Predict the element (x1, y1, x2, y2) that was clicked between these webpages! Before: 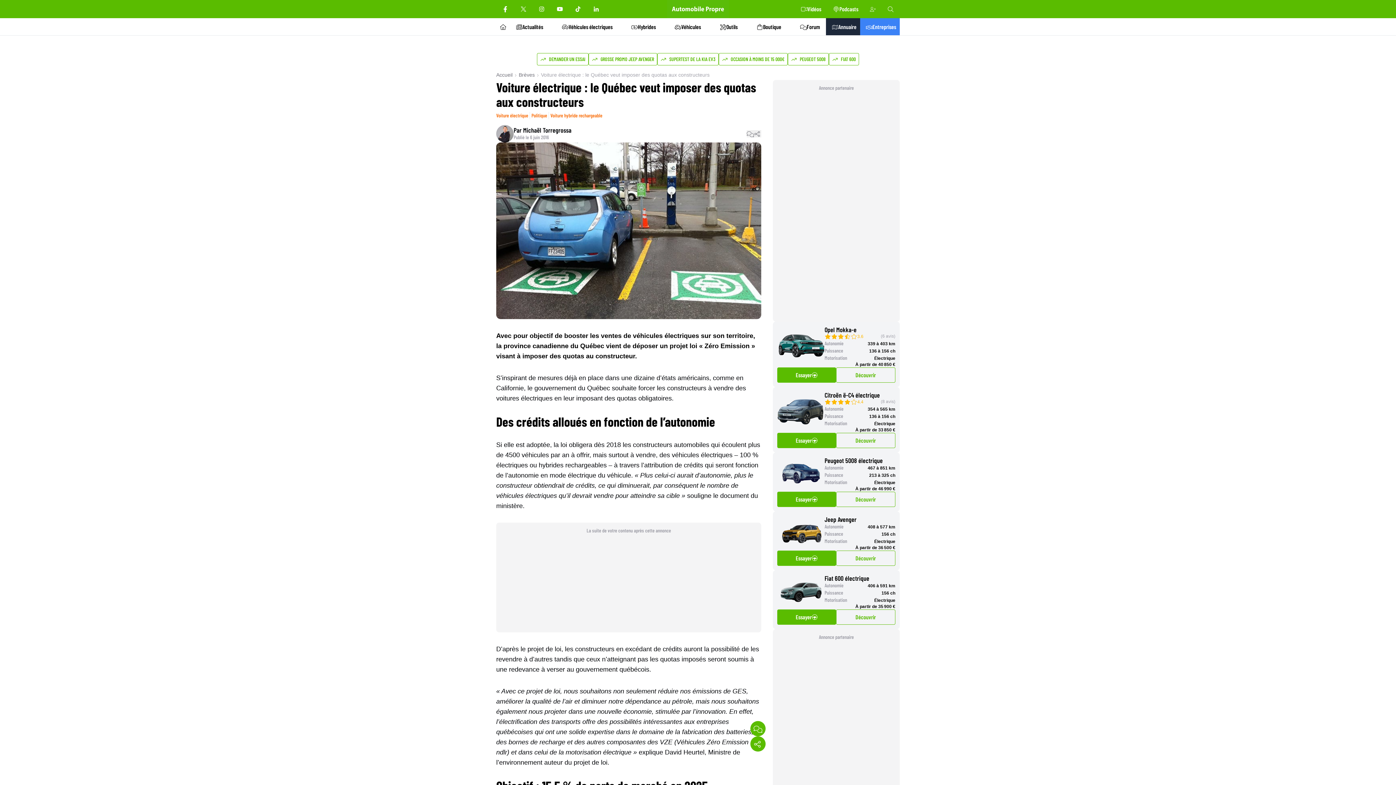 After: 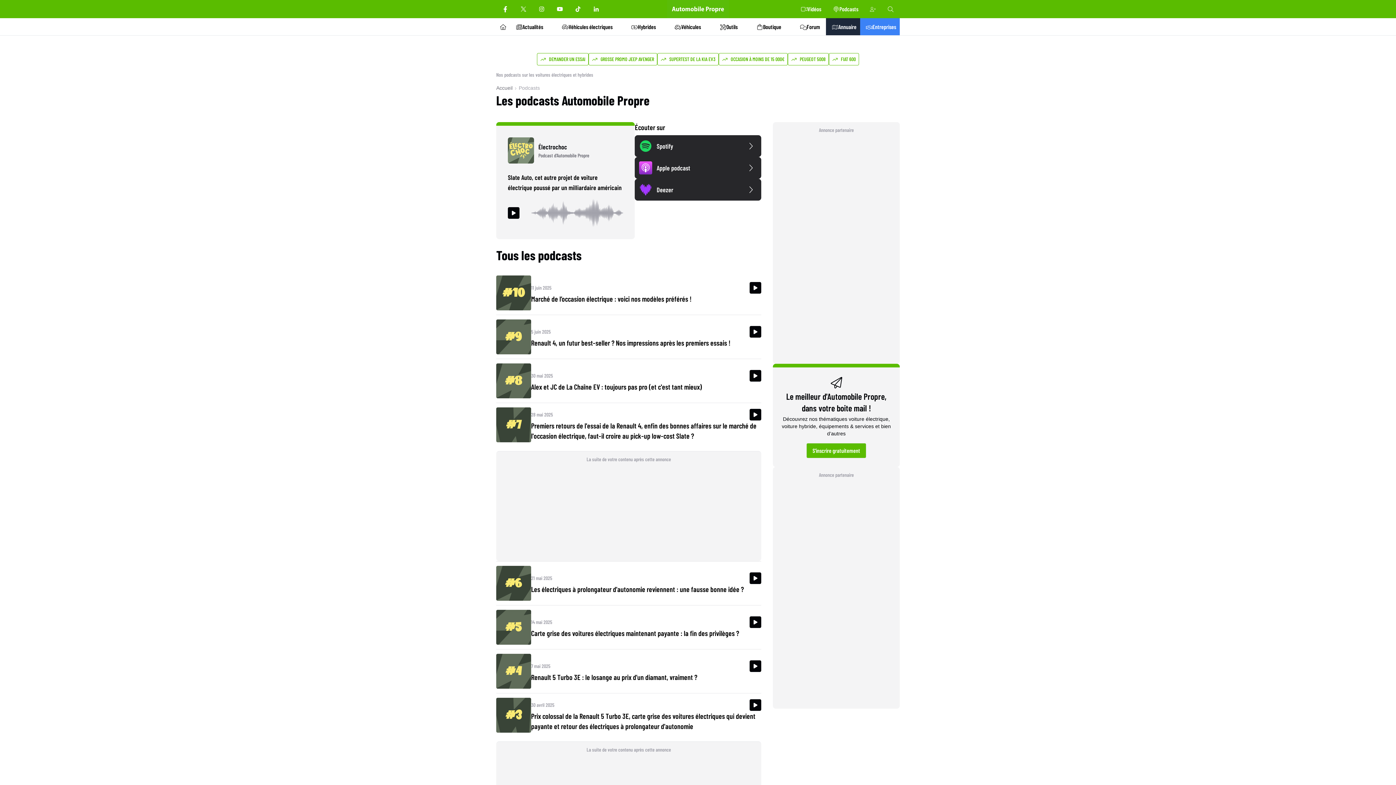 Action: bbox: (827, 0, 864, 18) label: Podcasts